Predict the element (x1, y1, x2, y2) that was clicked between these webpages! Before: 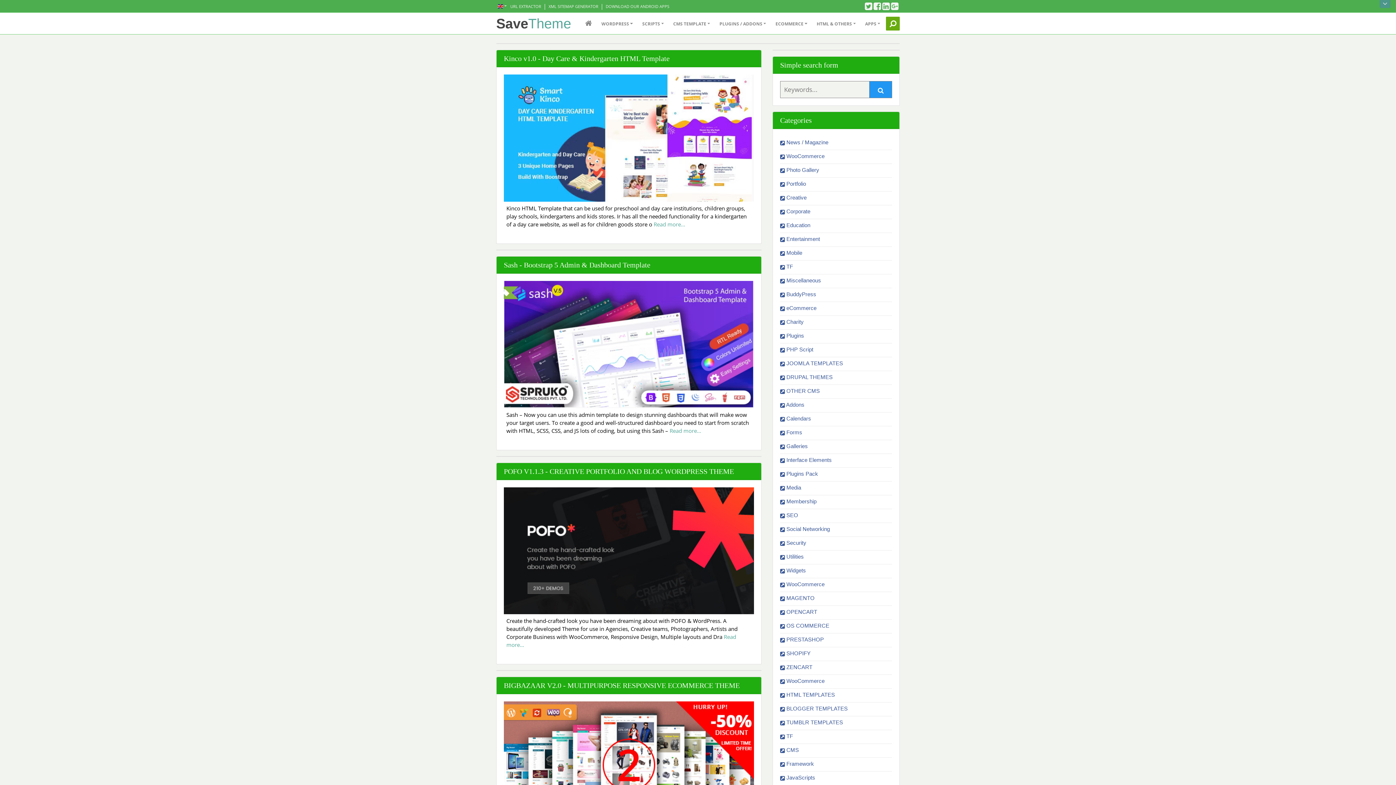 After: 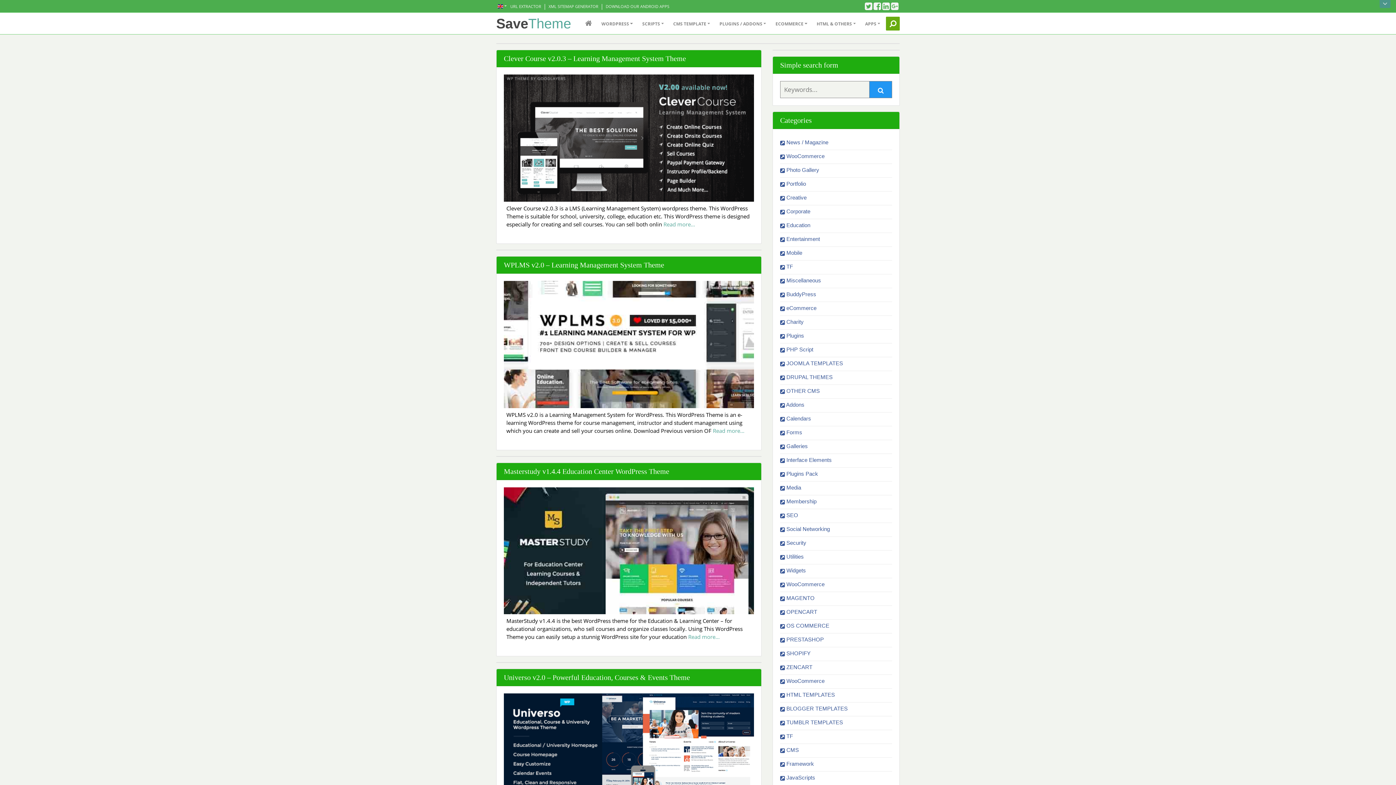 Action: label:  Education bbox: (780, 222, 810, 228)